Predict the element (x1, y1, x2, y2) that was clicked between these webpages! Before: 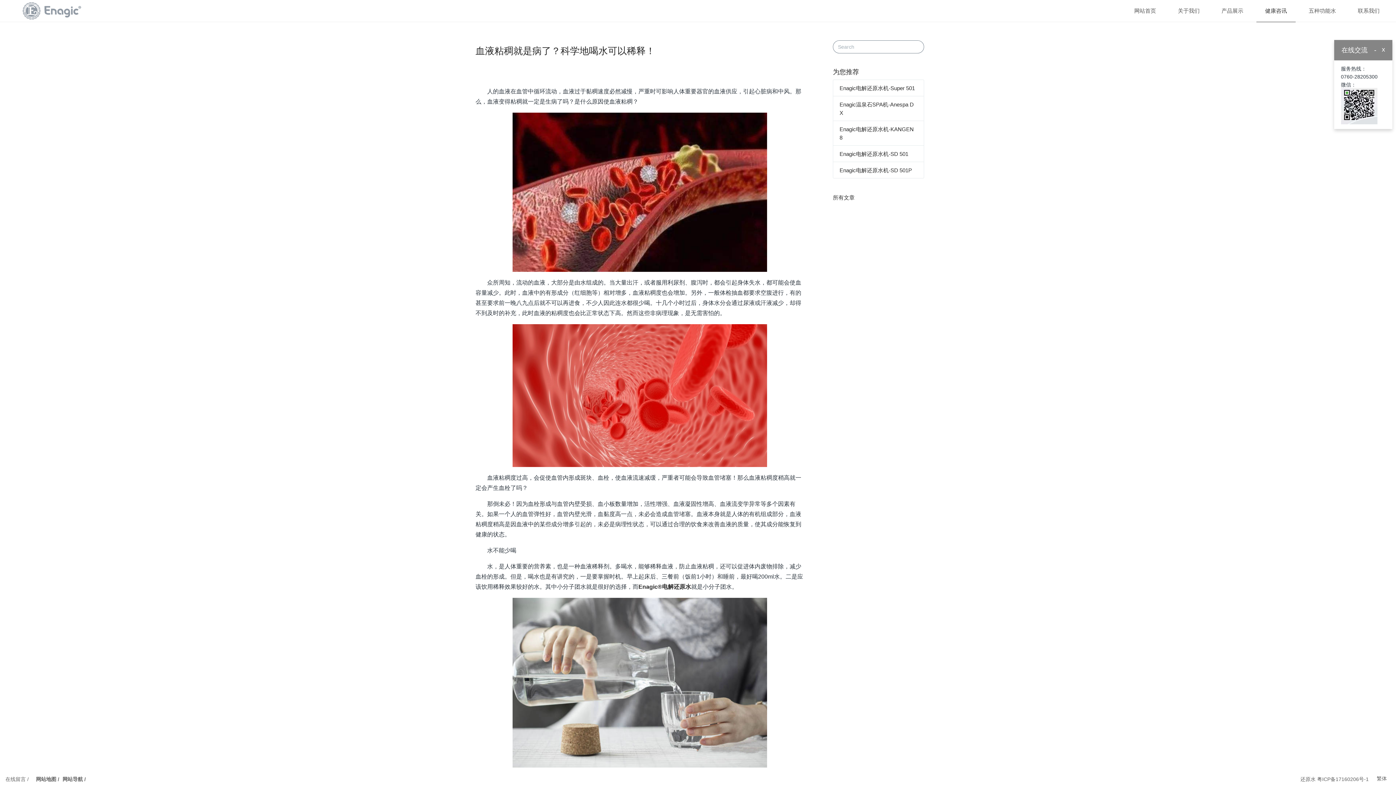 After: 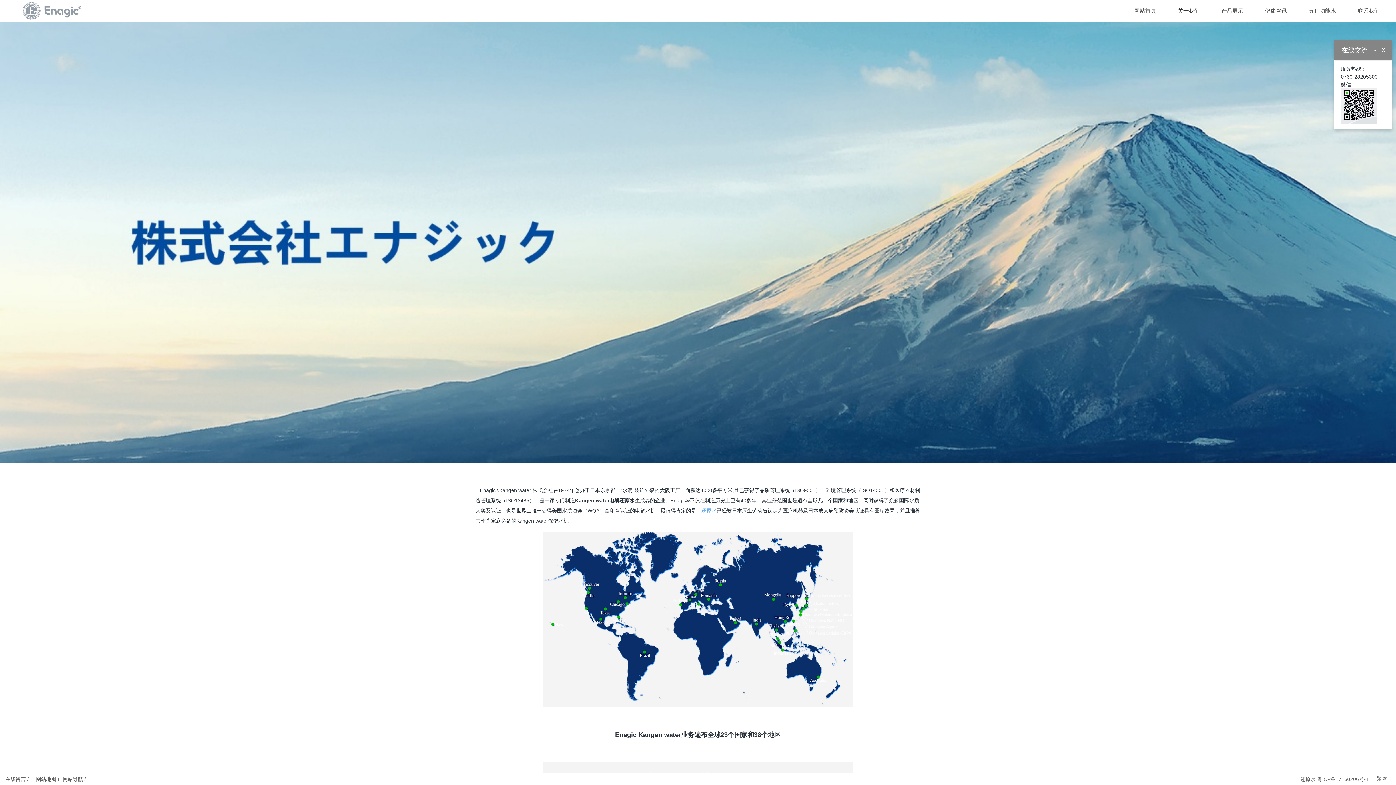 Action: bbox: (1167, 0, 1210, 21) label: 关于我们